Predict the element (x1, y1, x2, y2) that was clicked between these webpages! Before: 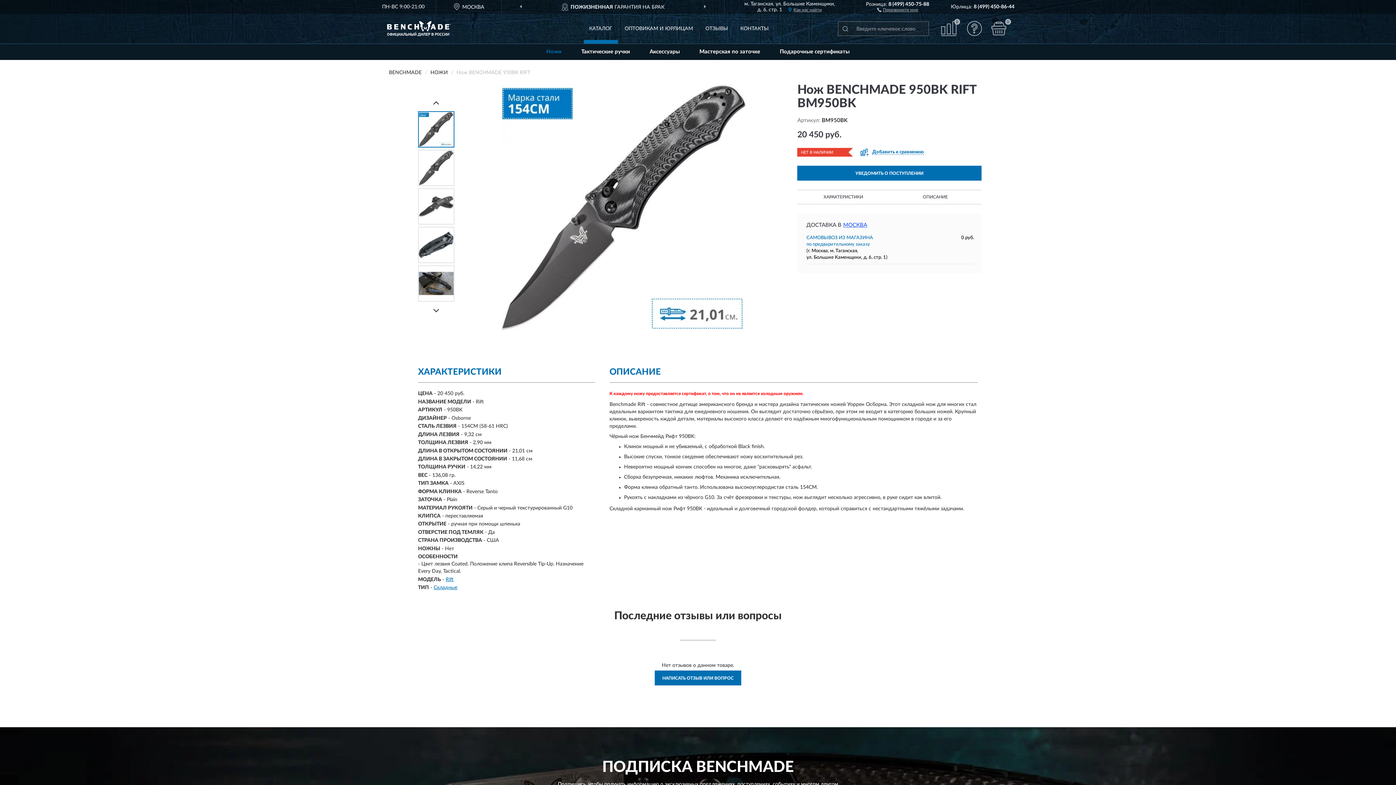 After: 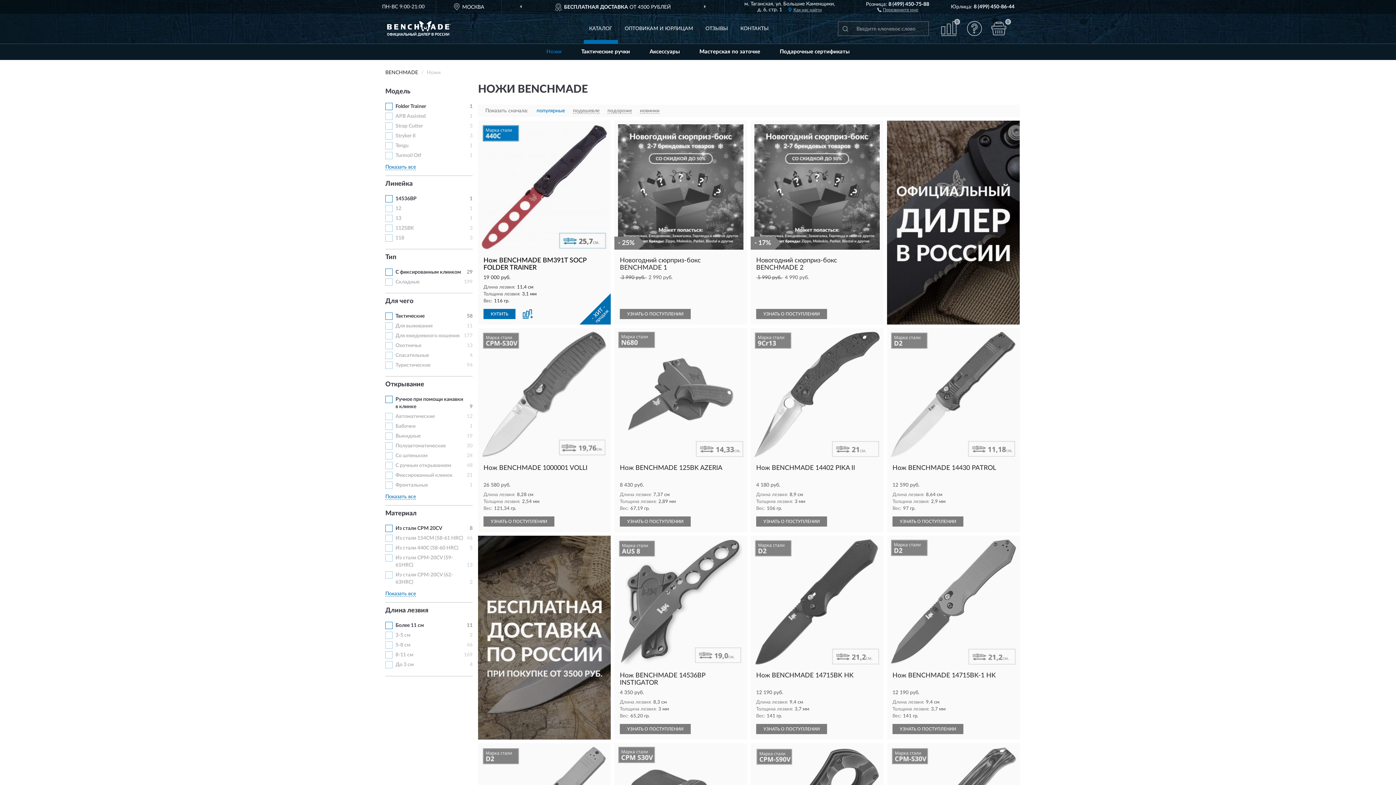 Action: label: НОЖИ bbox: (430, 70, 448, 75)